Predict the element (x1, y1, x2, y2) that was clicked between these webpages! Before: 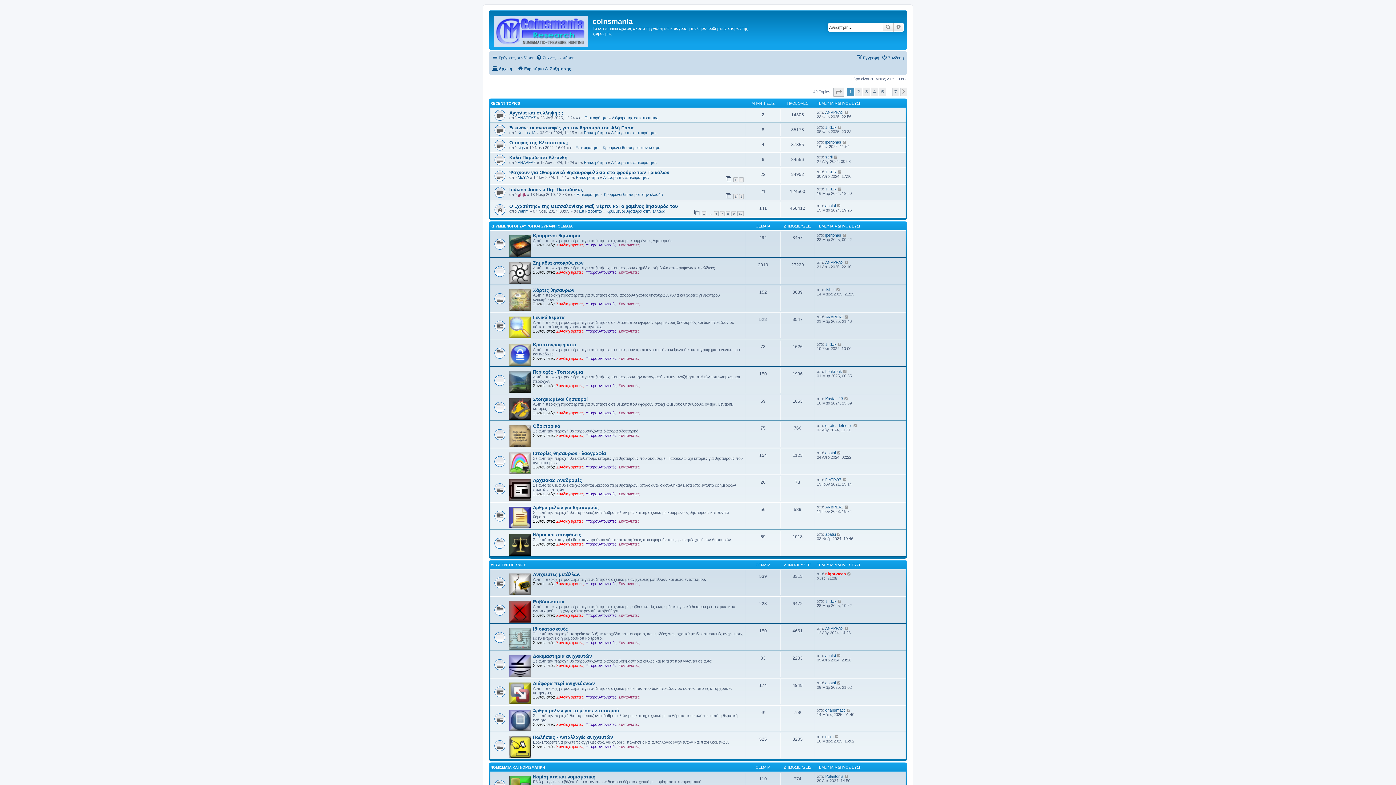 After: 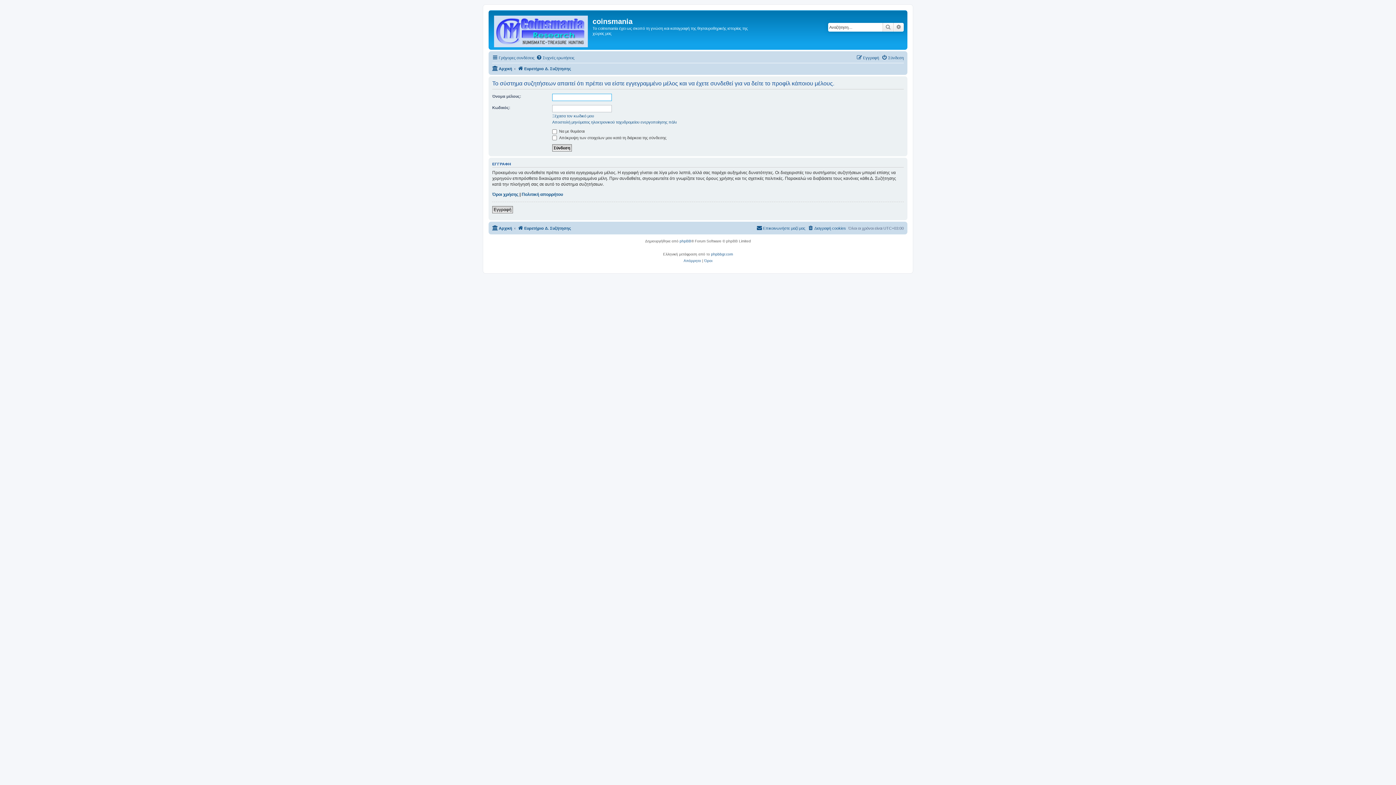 Action: label: JIKER bbox: (825, 342, 836, 346)